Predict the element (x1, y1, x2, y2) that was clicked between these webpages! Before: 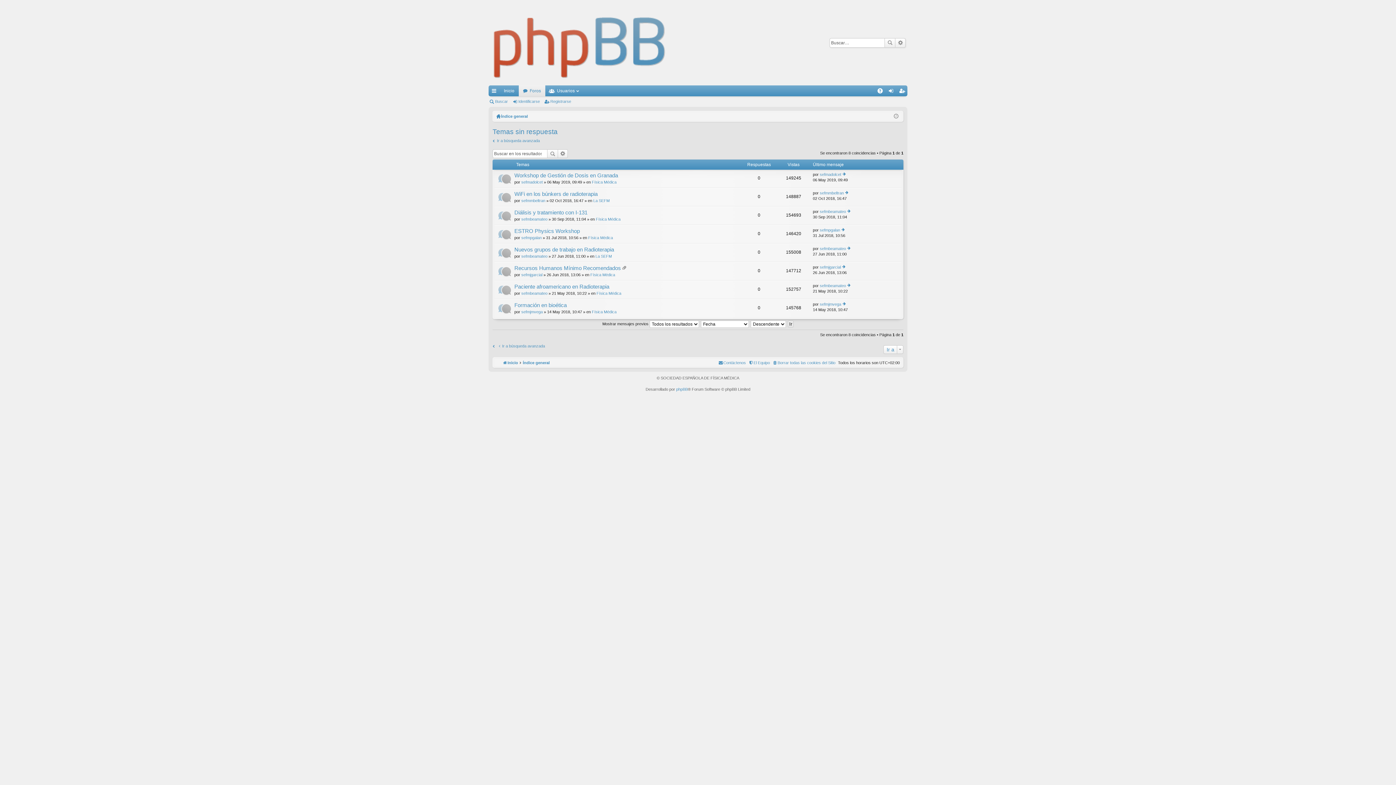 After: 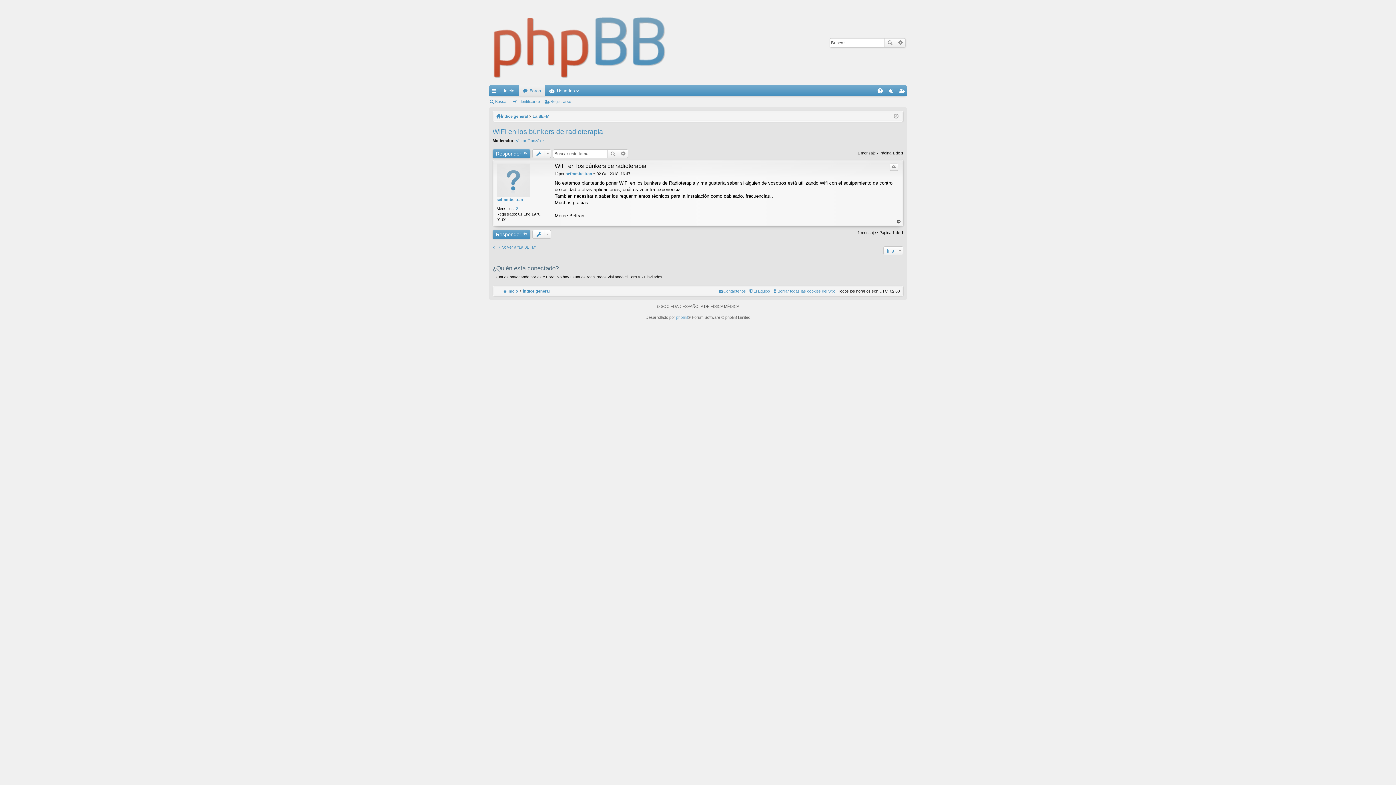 Action: bbox: (845, 190, 849, 195) label: Ver último mensaje